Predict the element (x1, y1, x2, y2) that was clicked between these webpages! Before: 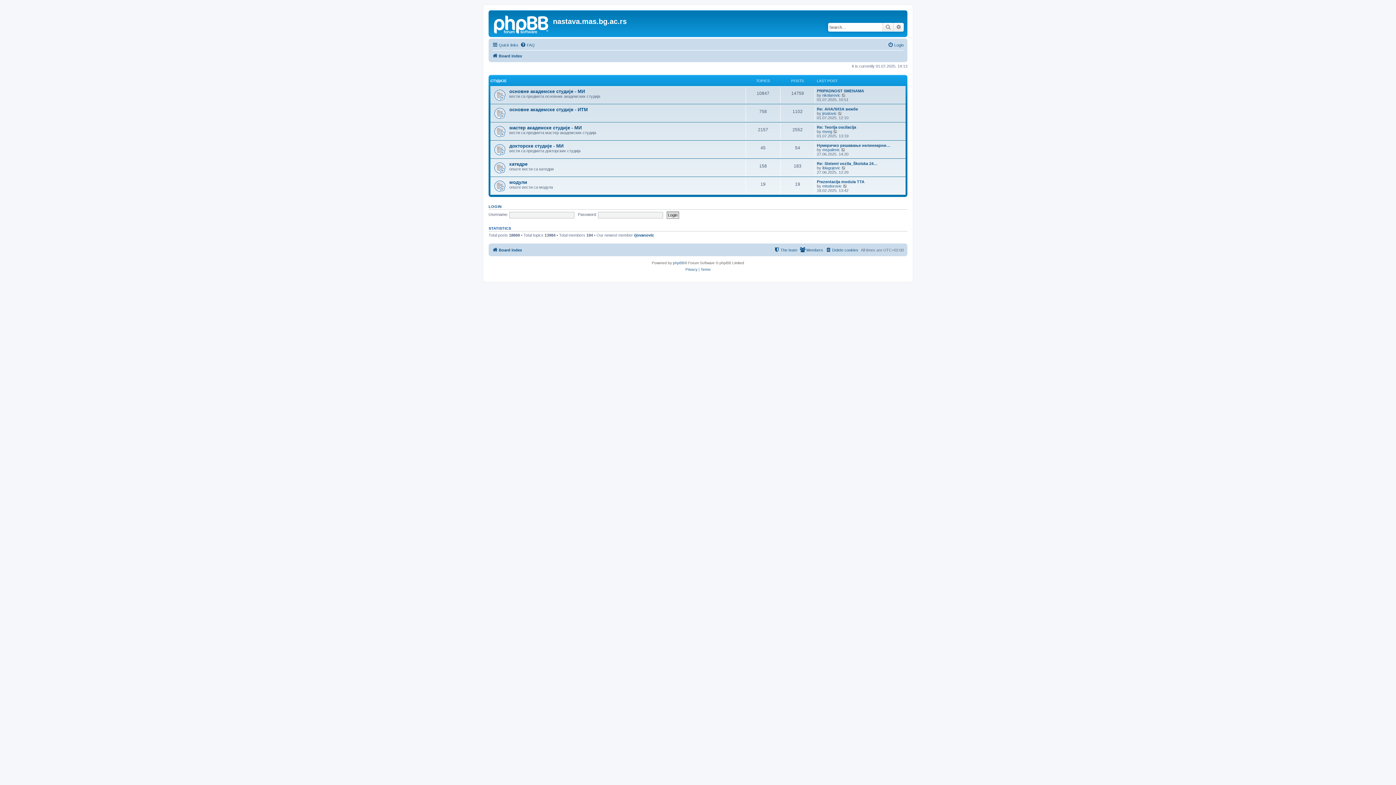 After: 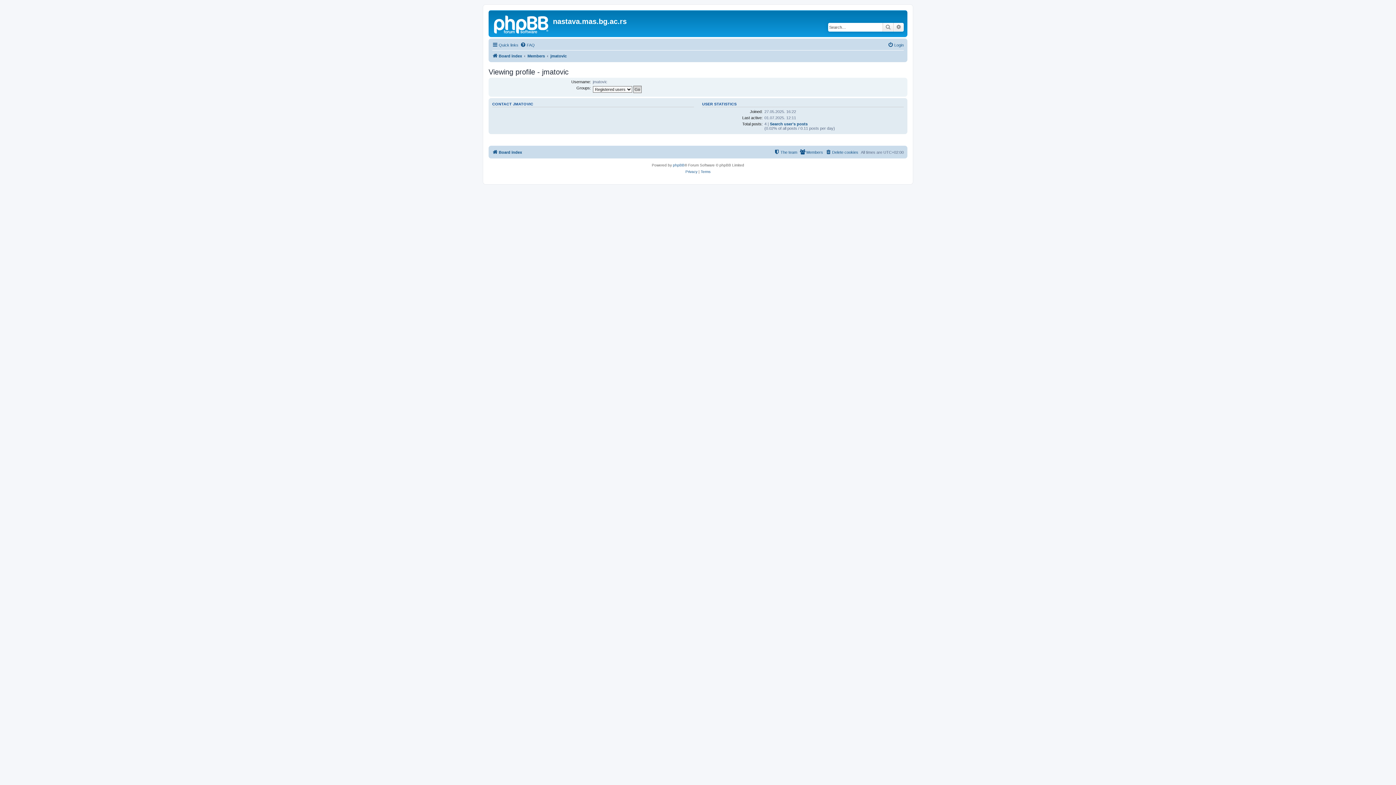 Action: bbox: (822, 111, 837, 115) label: jmatovic